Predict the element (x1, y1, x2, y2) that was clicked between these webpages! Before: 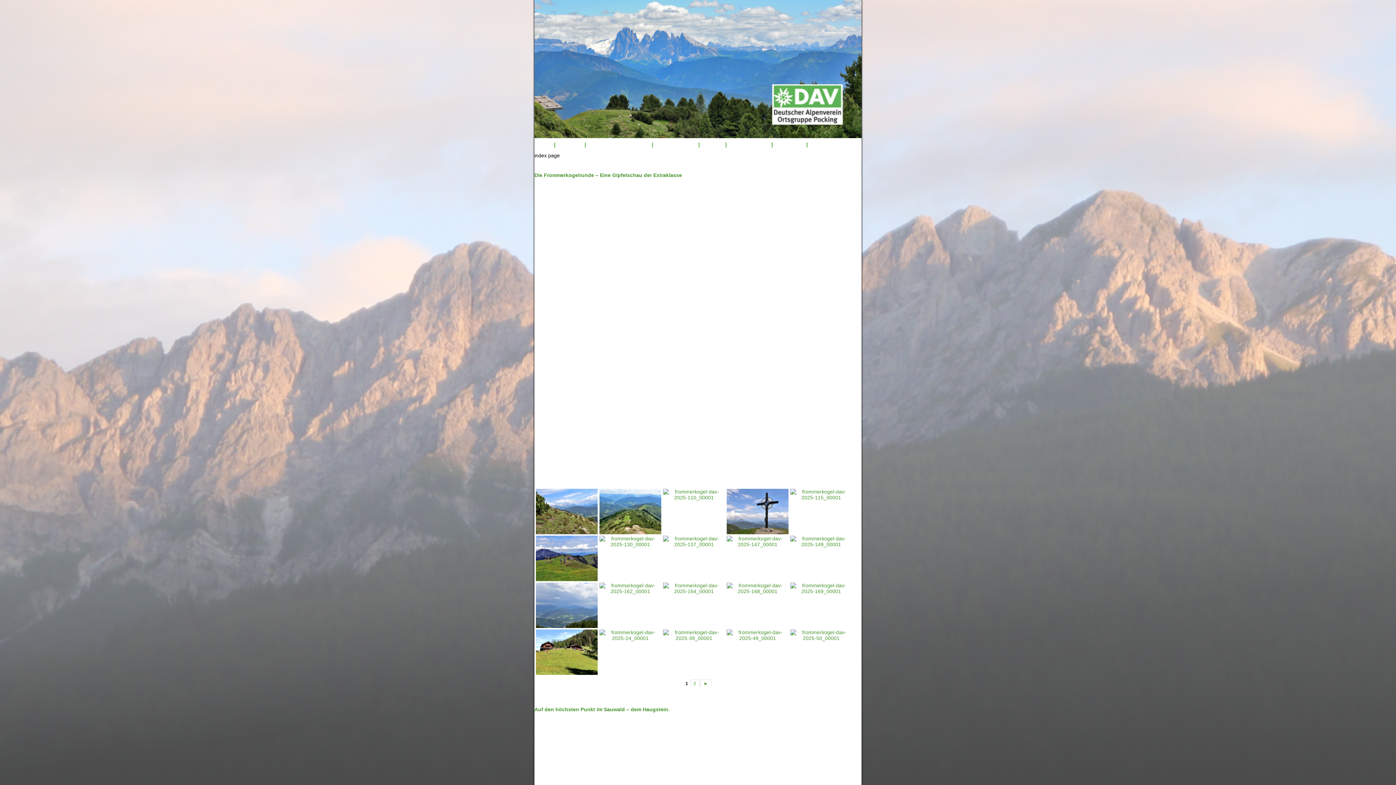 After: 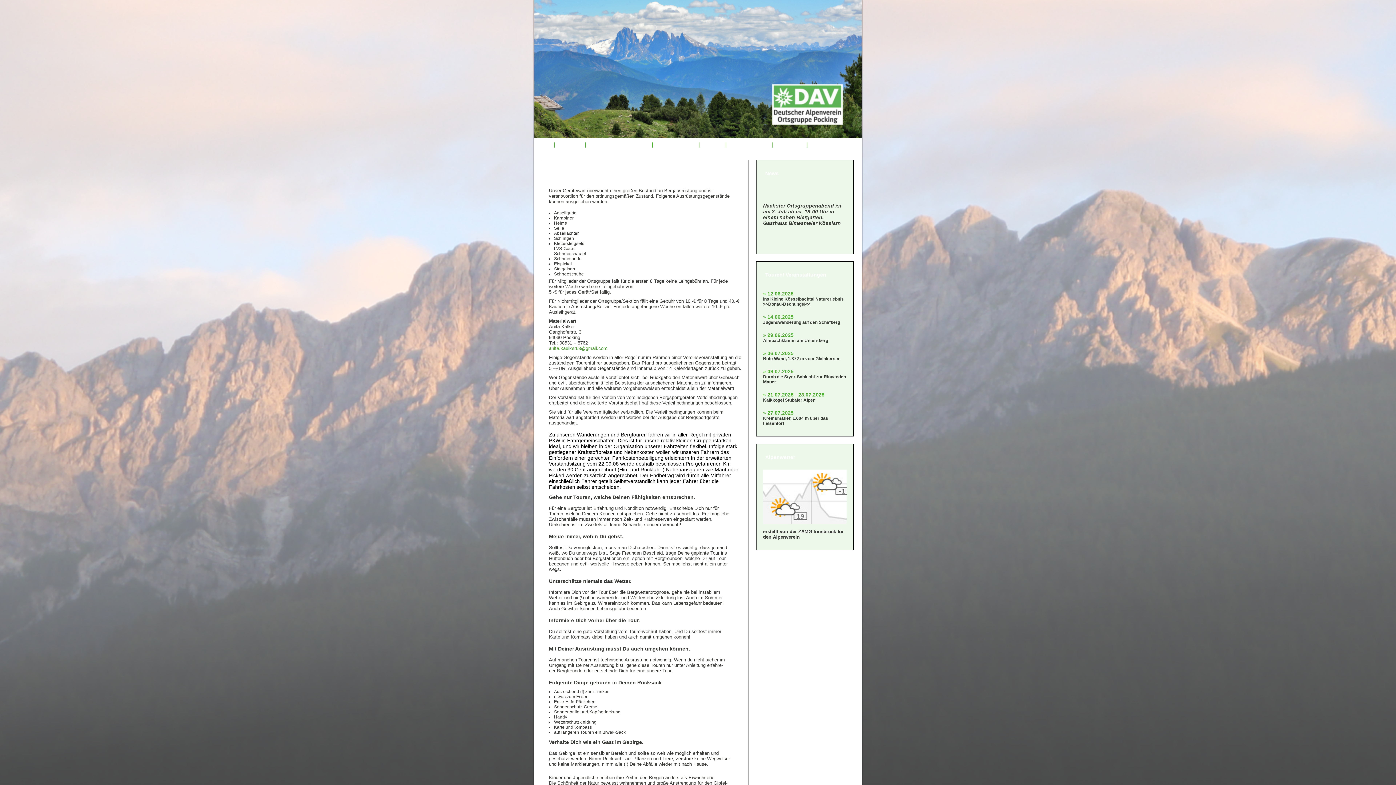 Action: bbox: (699, 142, 726, 147) label: Service